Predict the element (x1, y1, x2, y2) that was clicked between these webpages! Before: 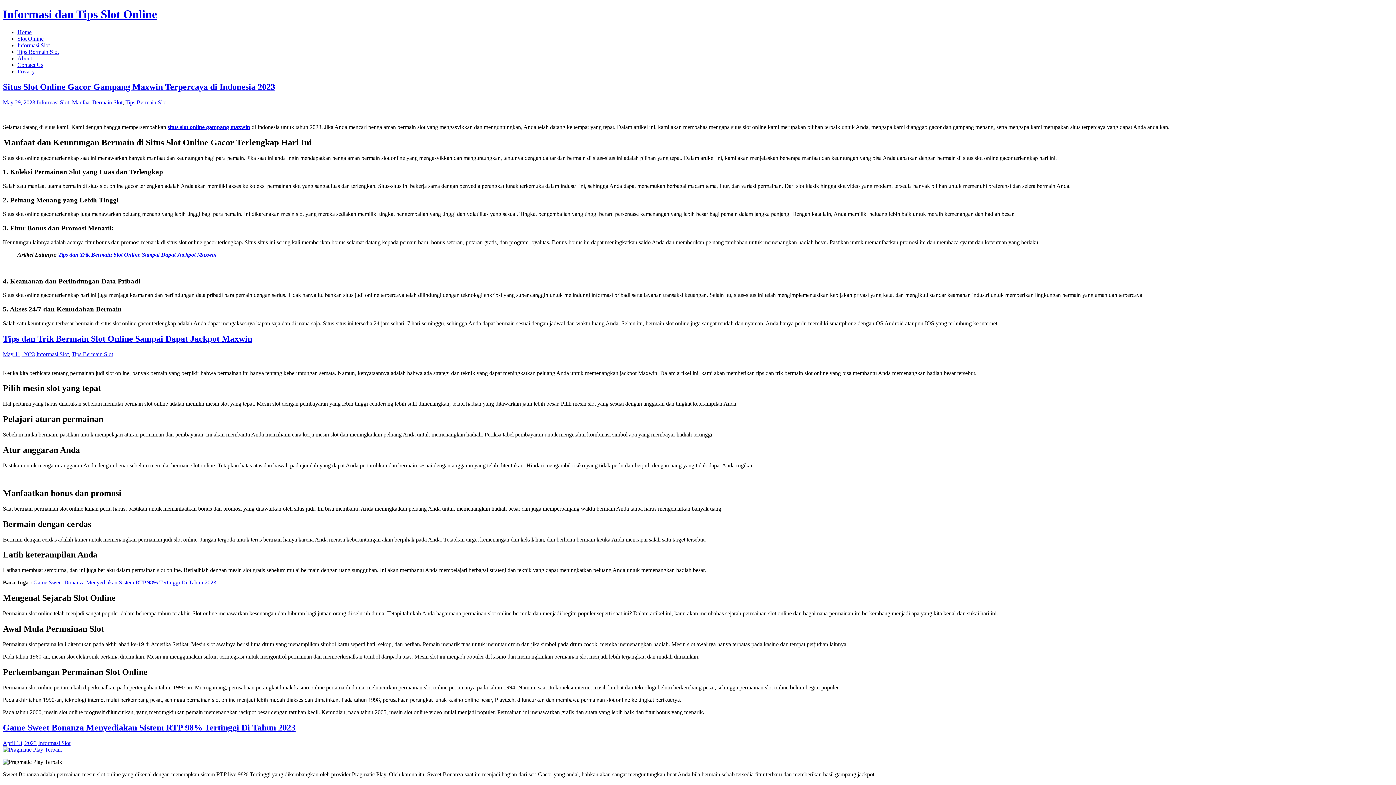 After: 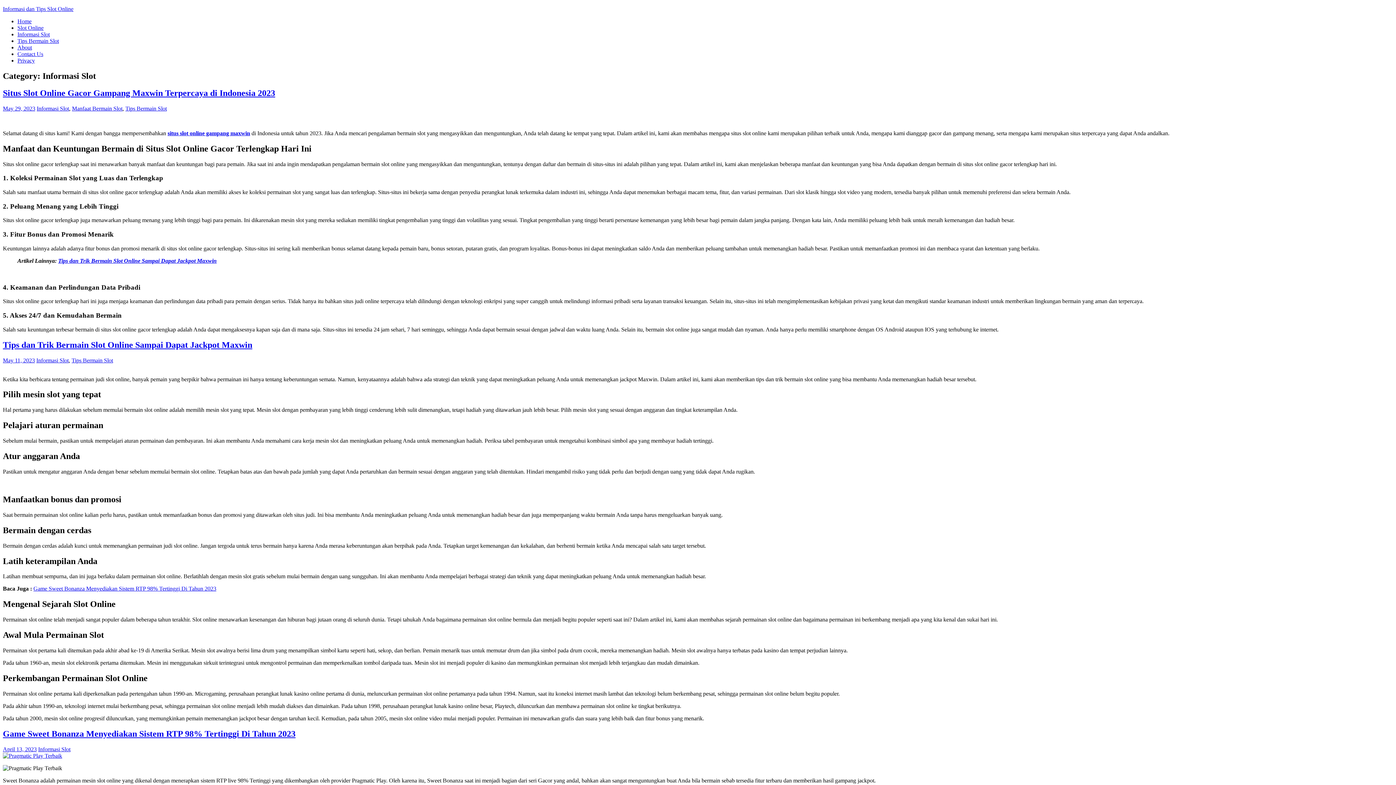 Action: label: Informasi Slot bbox: (17, 42, 49, 48)